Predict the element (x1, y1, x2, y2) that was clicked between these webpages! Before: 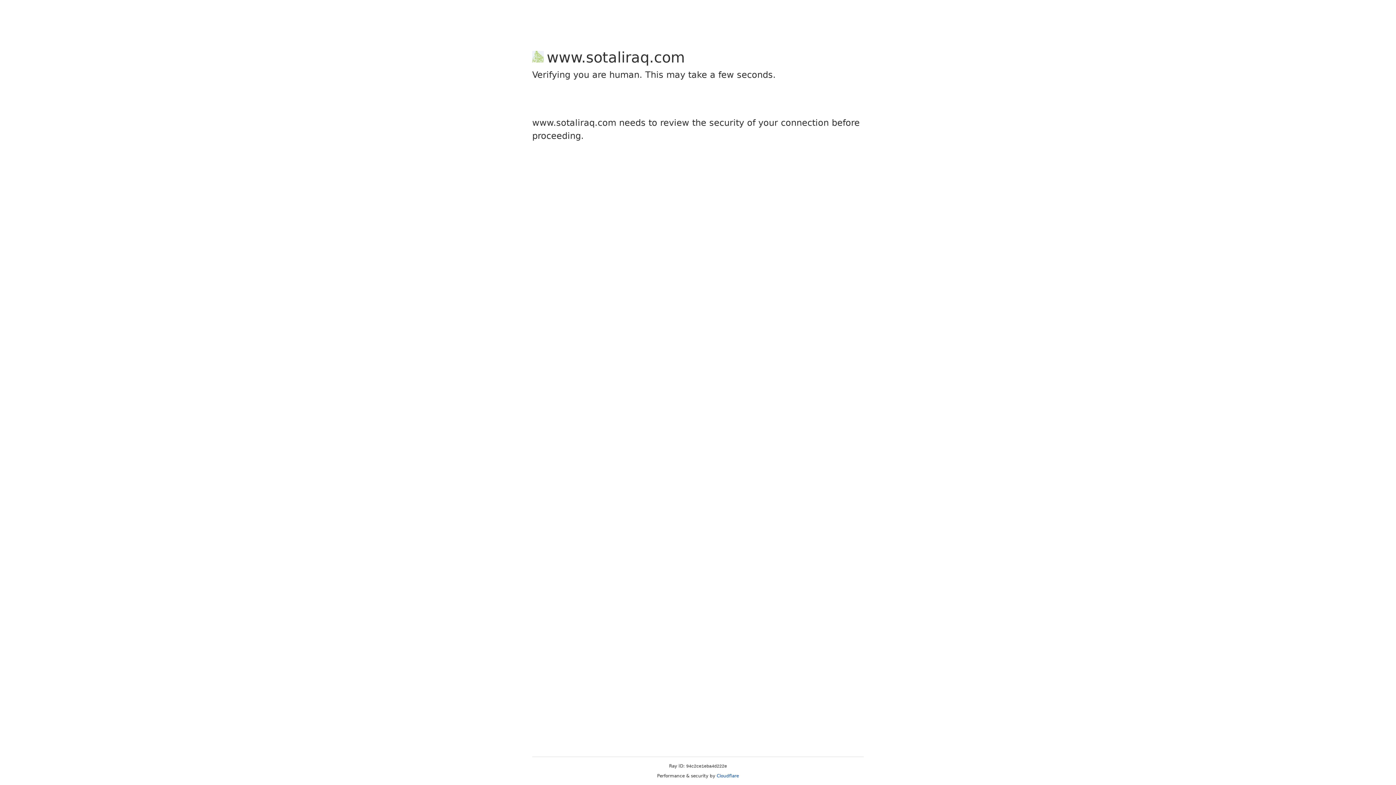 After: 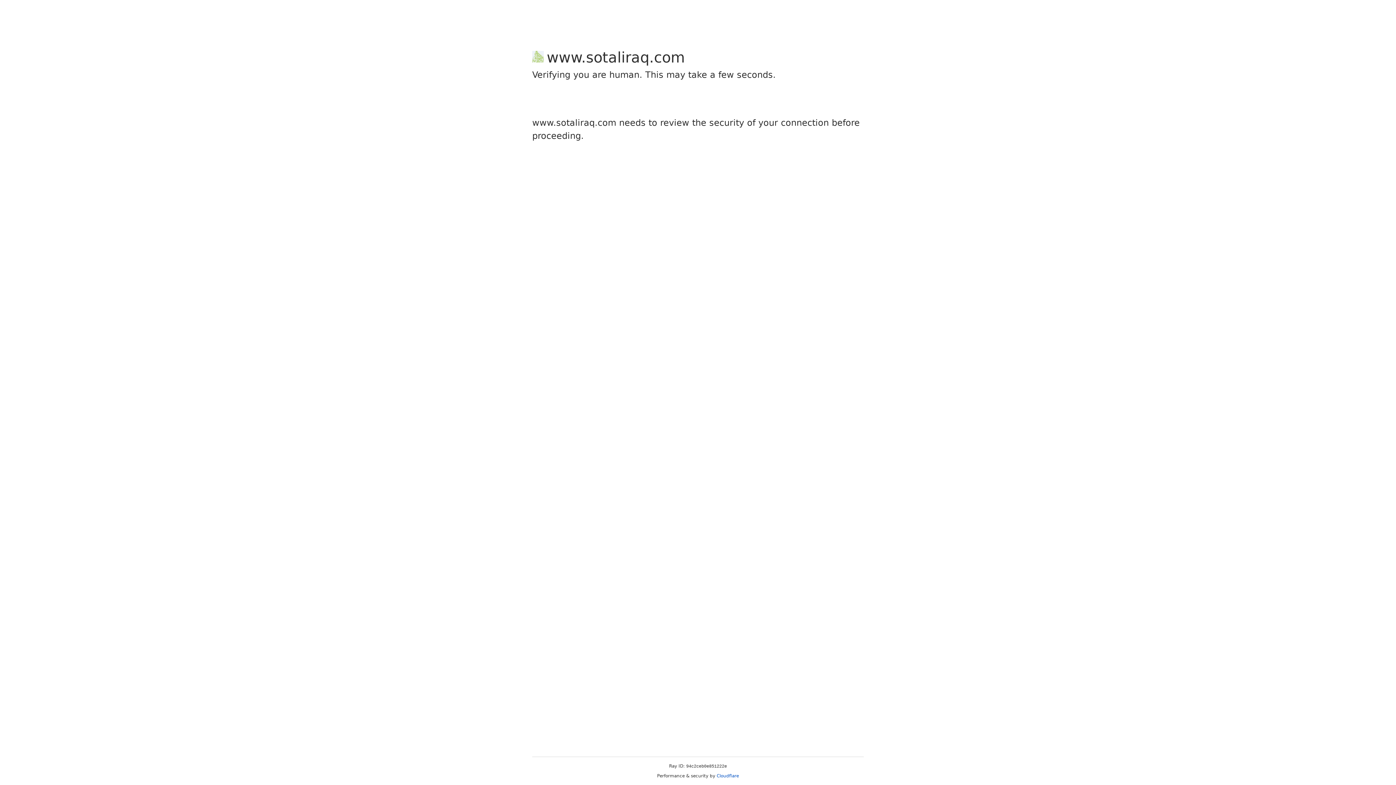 Action: bbox: (716, 773, 739, 778) label: Cloudflare